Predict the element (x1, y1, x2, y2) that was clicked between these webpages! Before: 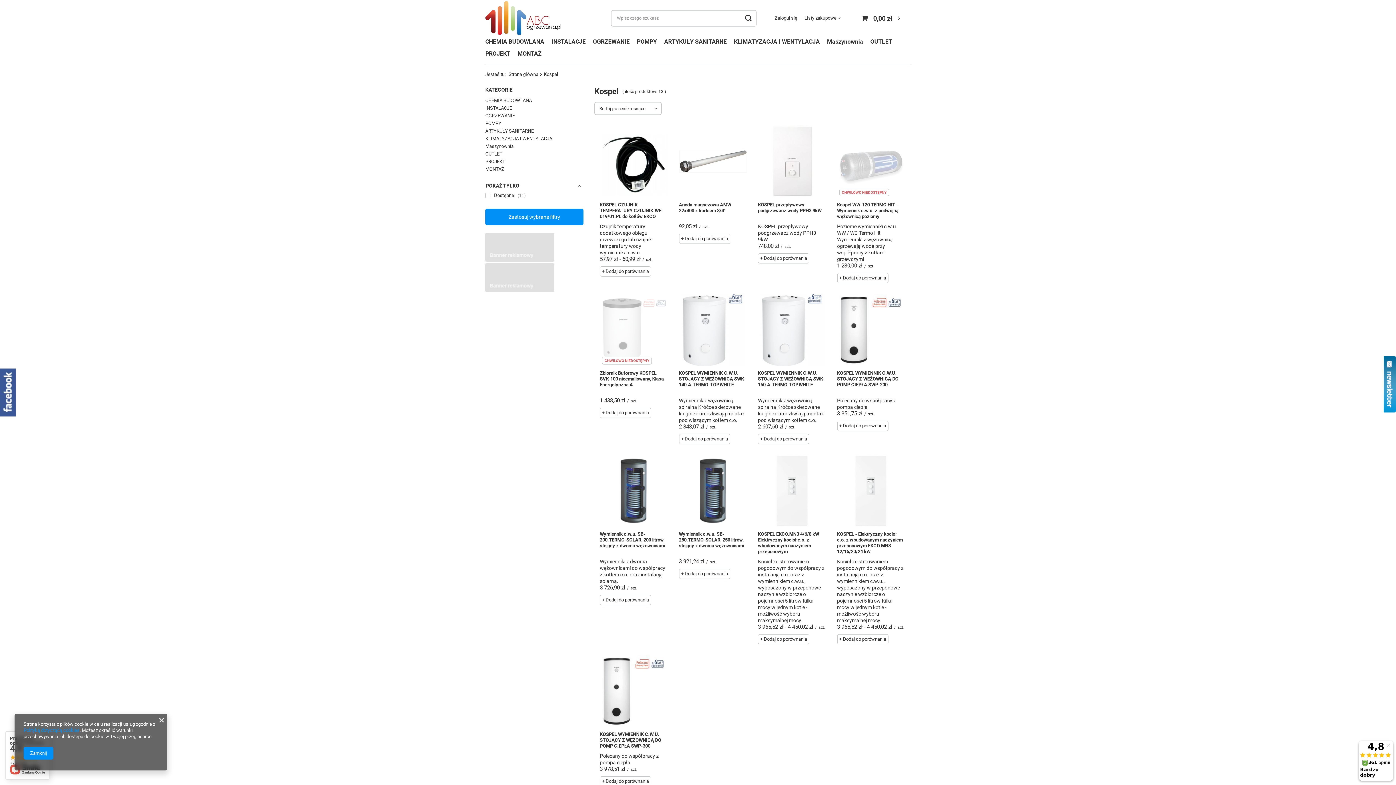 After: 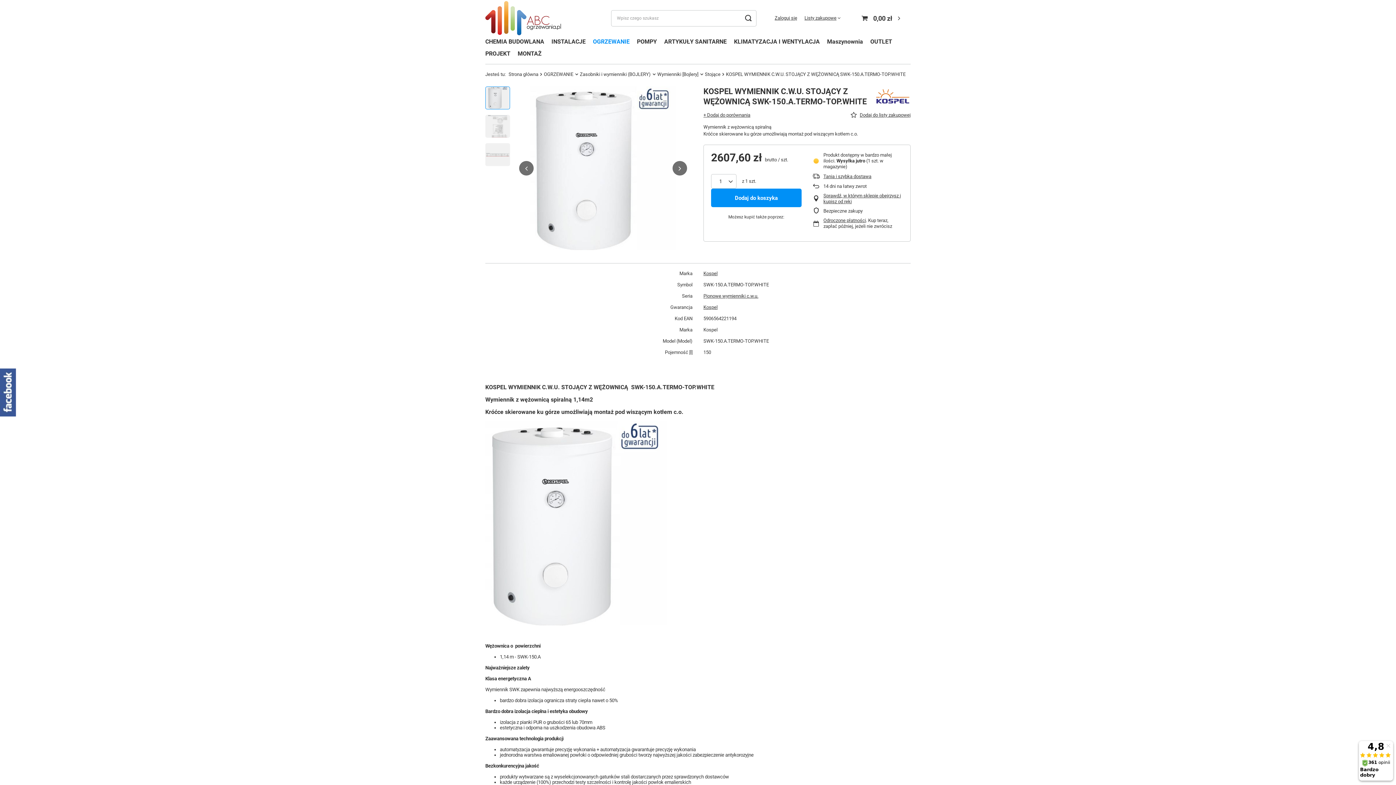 Action: label: KOSPEL WYMIENNIK C.W.U. STOJĄCY Z WĘŻOWNICĄ SWK-150.A.TERMO-TOP.WHITE bbox: (758, 370, 826, 393)